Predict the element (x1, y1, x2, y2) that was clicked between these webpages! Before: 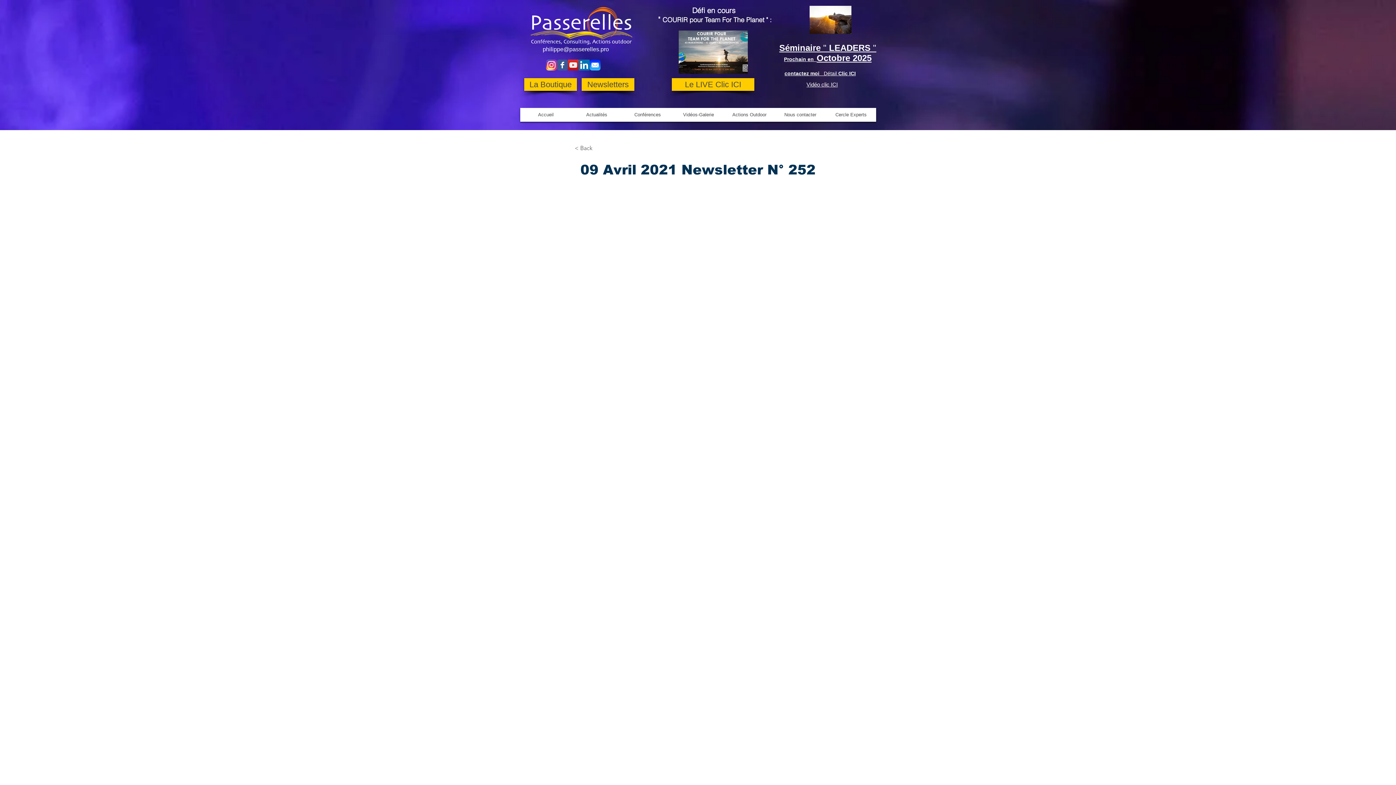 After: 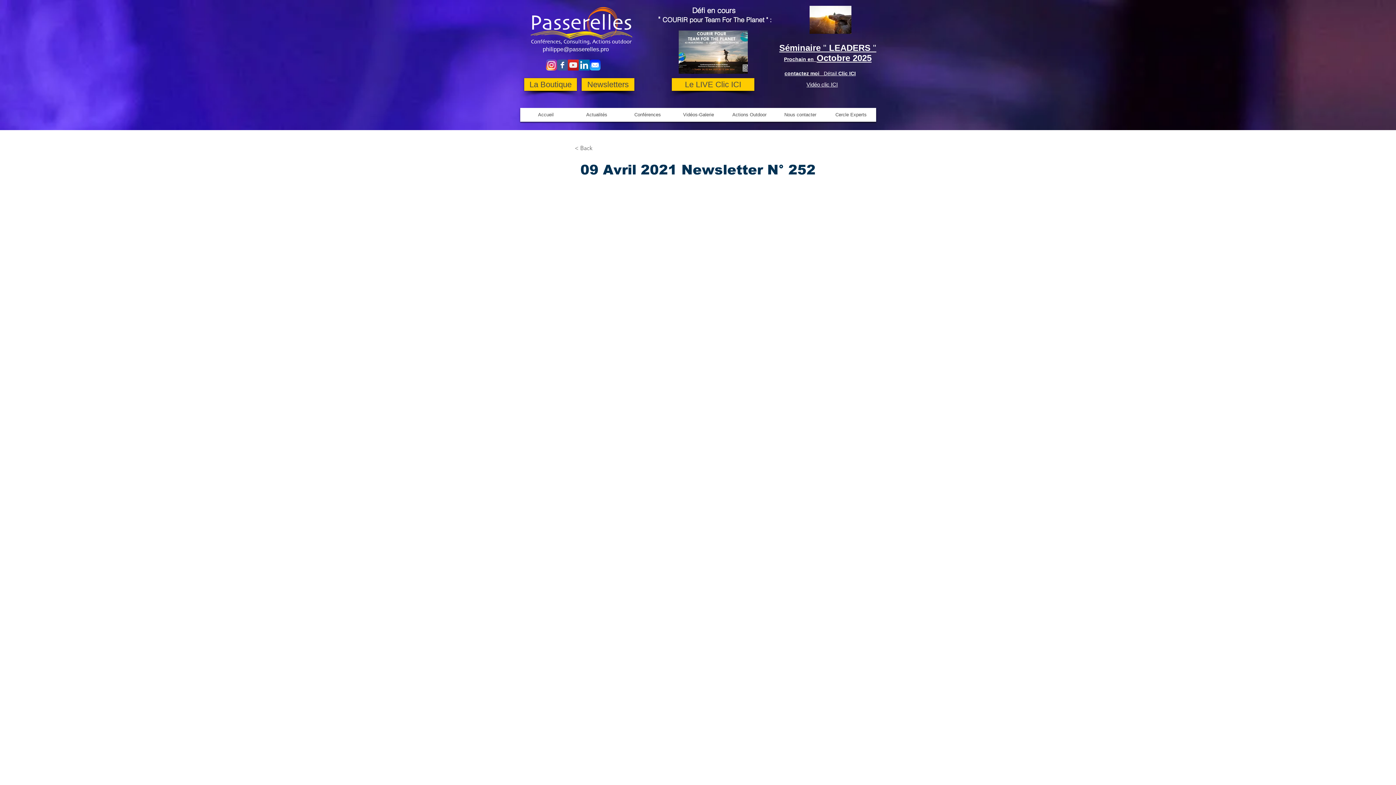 Action: bbox: (546, 59, 557, 70)